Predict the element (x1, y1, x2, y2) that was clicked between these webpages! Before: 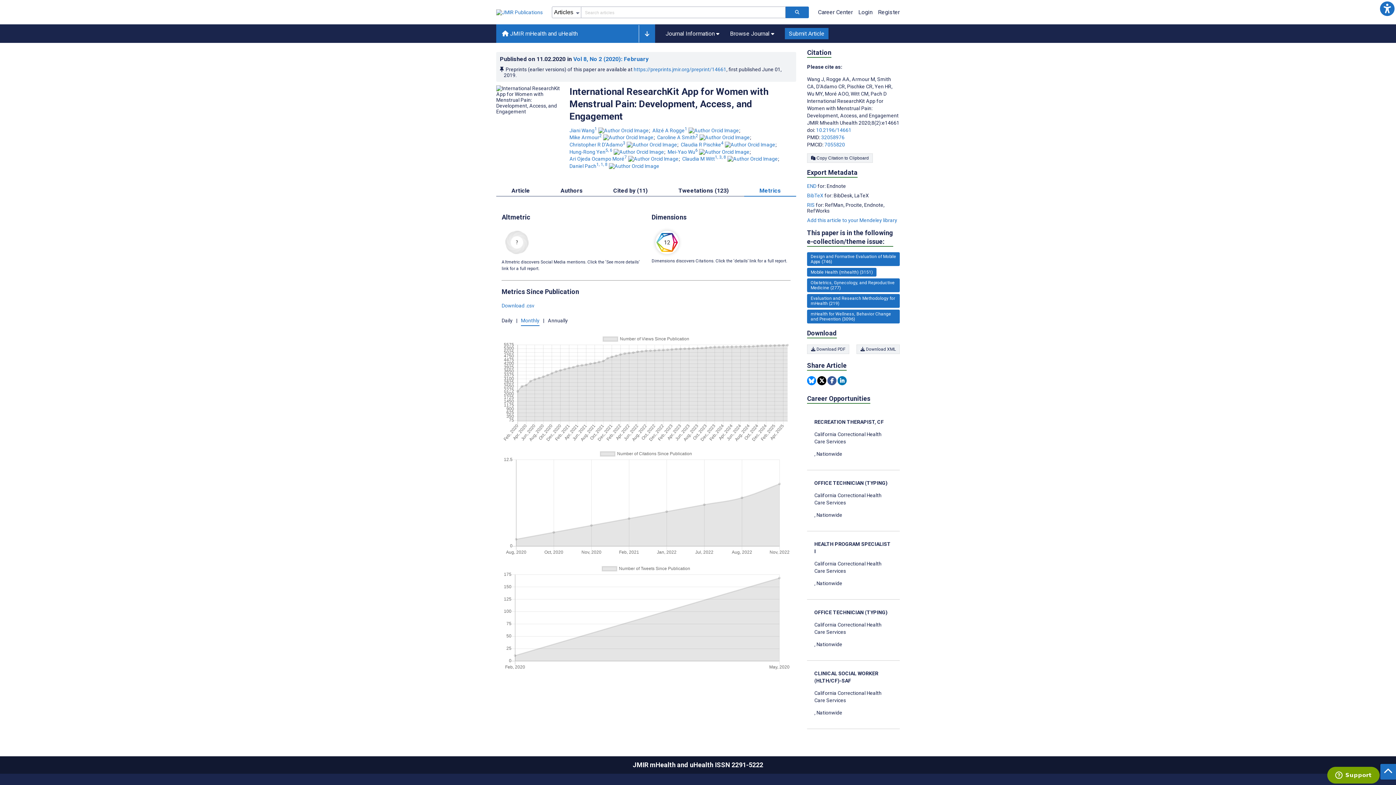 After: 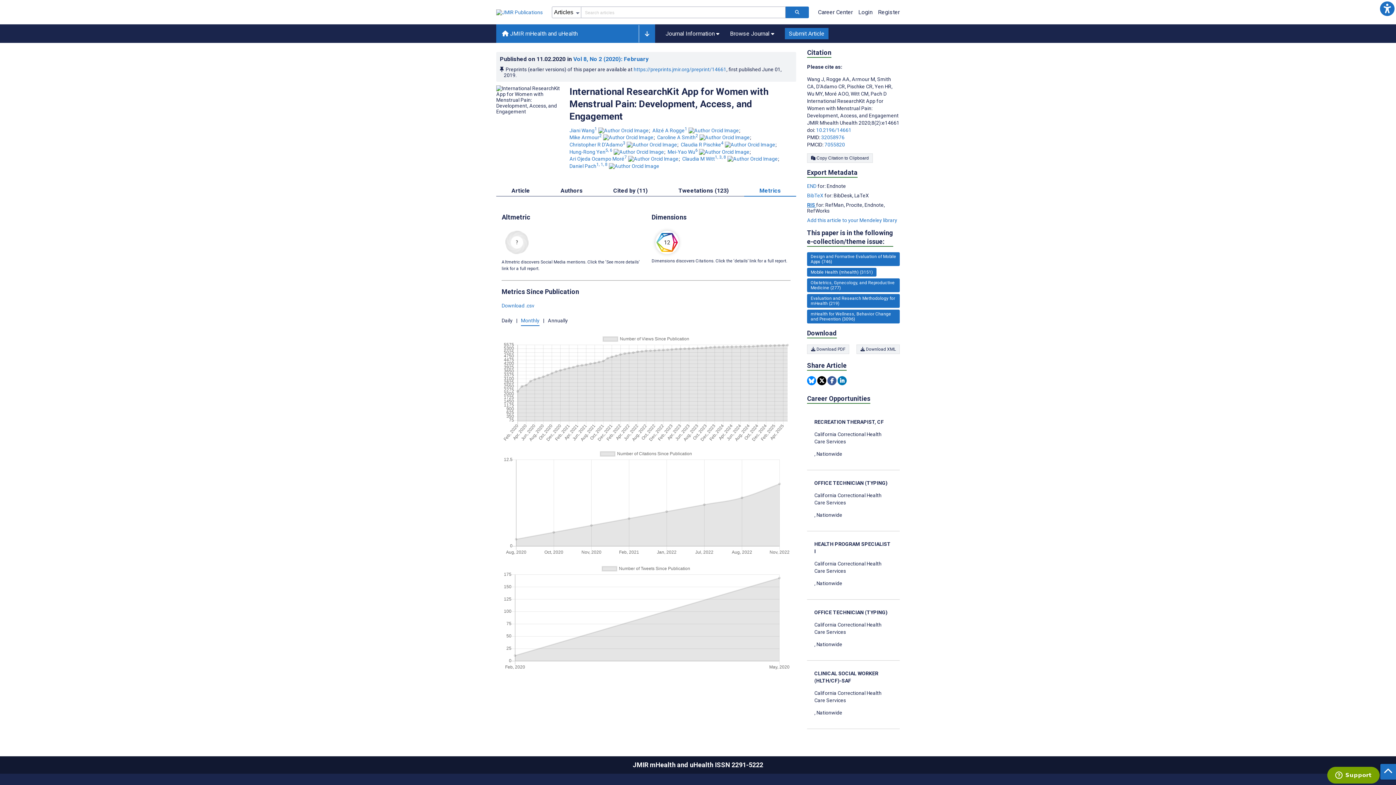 Action: bbox: (807, 202, 816, 207) label: Export metadata in RIS